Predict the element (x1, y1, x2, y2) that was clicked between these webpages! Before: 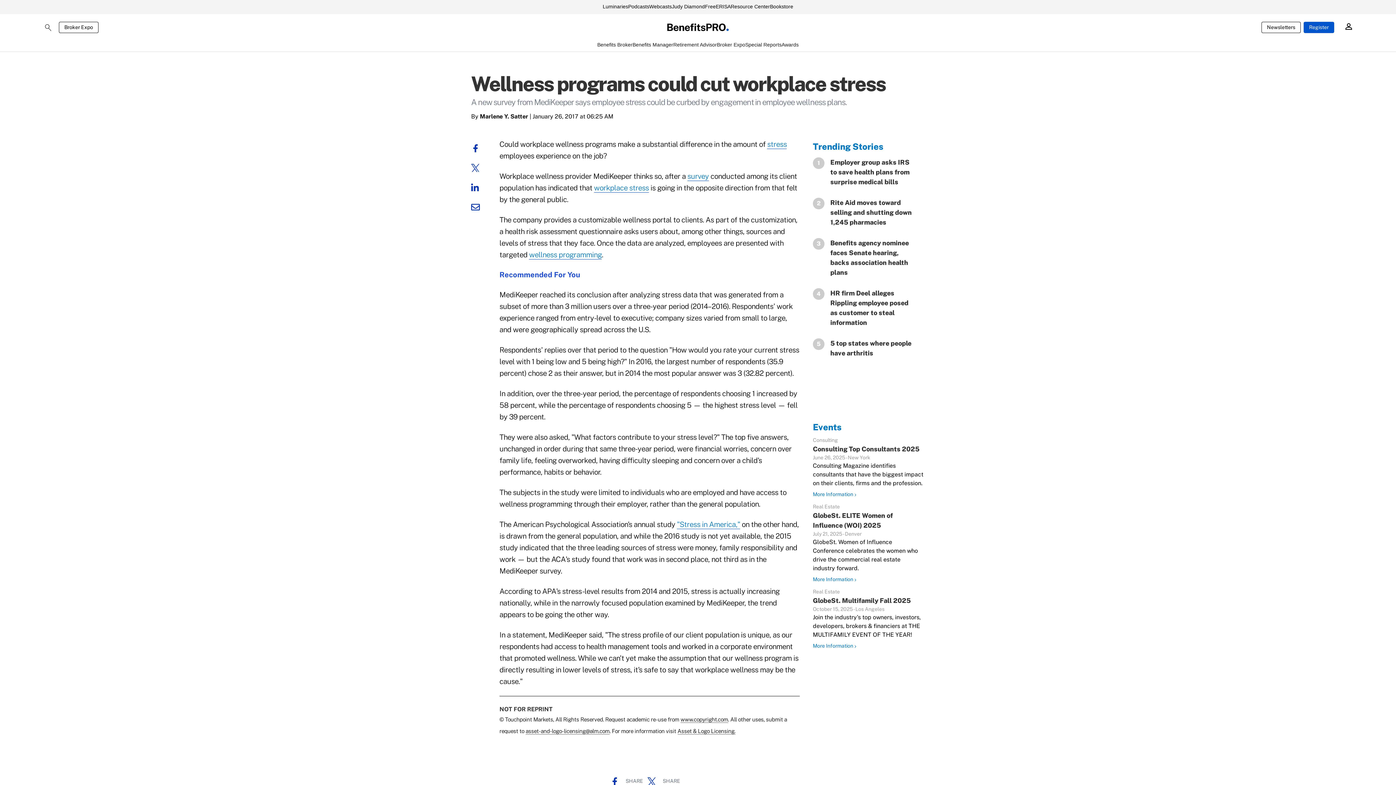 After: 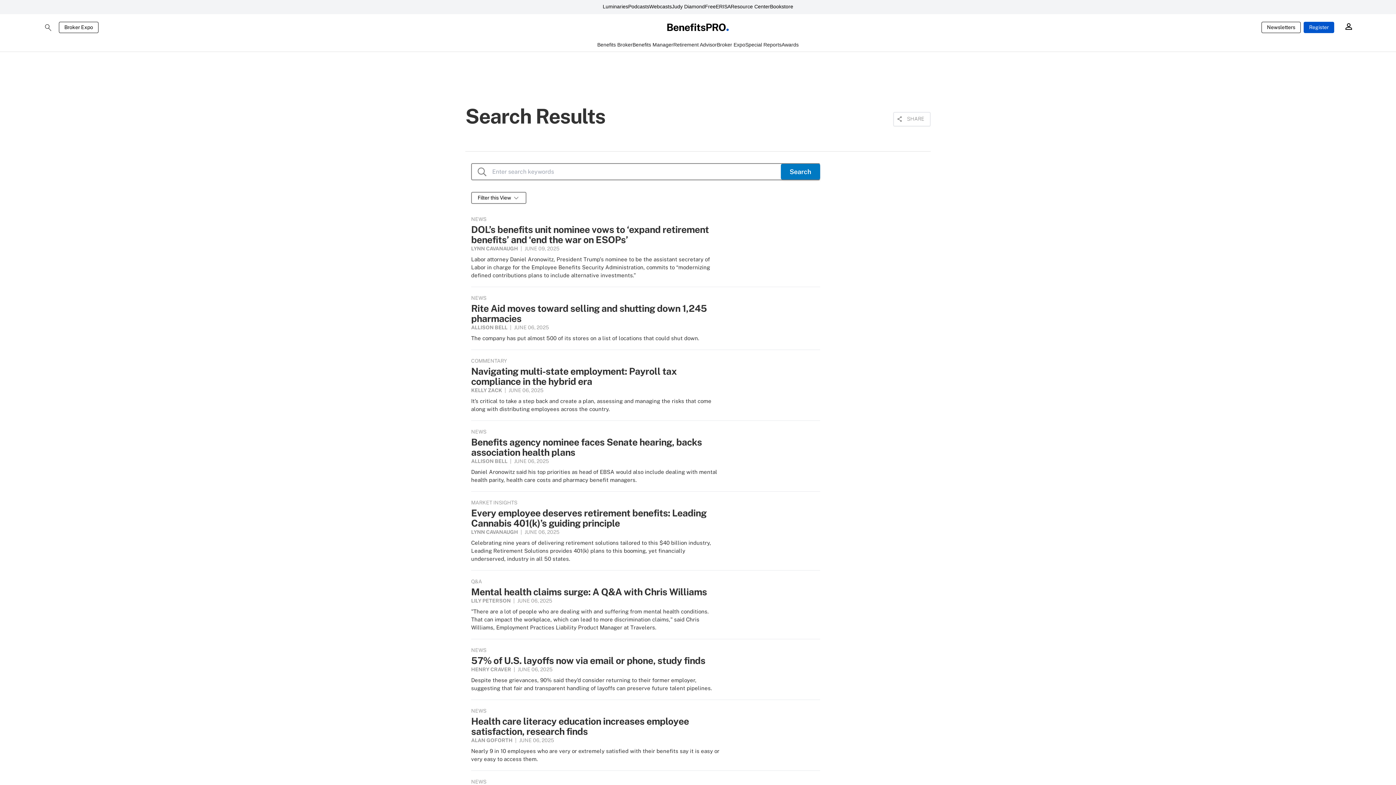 Action: bbox: (43, 23, 51, 31)